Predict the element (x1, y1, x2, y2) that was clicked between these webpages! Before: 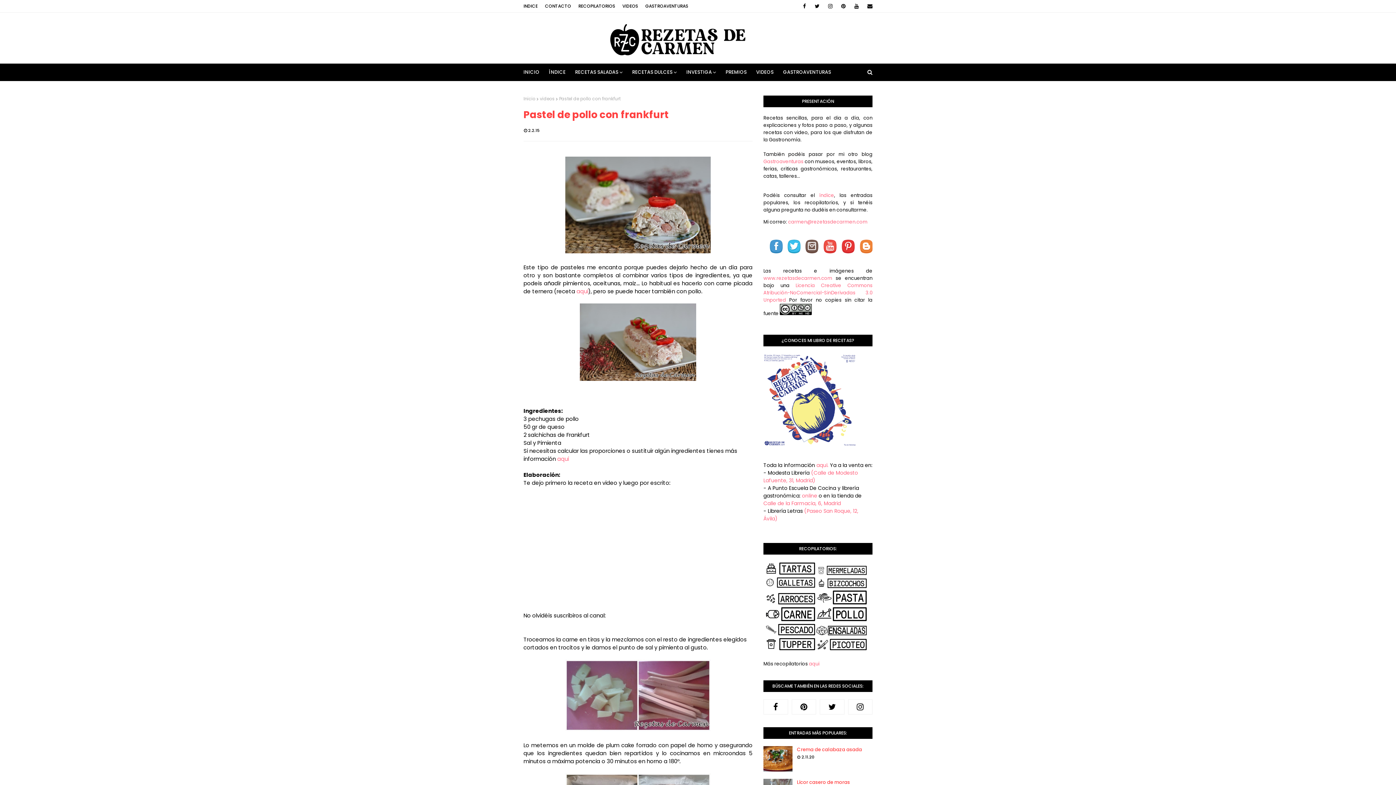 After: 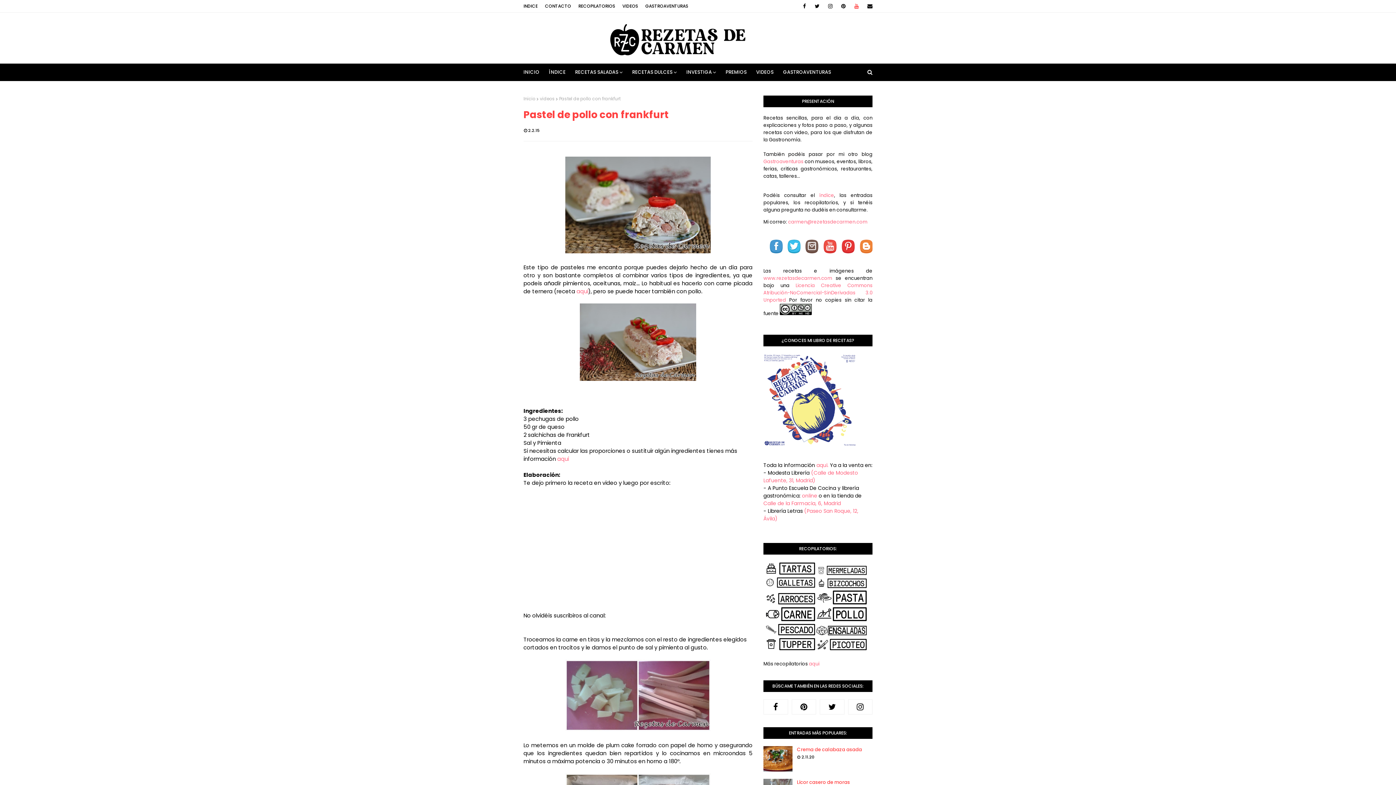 Action: bbox: (852, 0, 861, 12)